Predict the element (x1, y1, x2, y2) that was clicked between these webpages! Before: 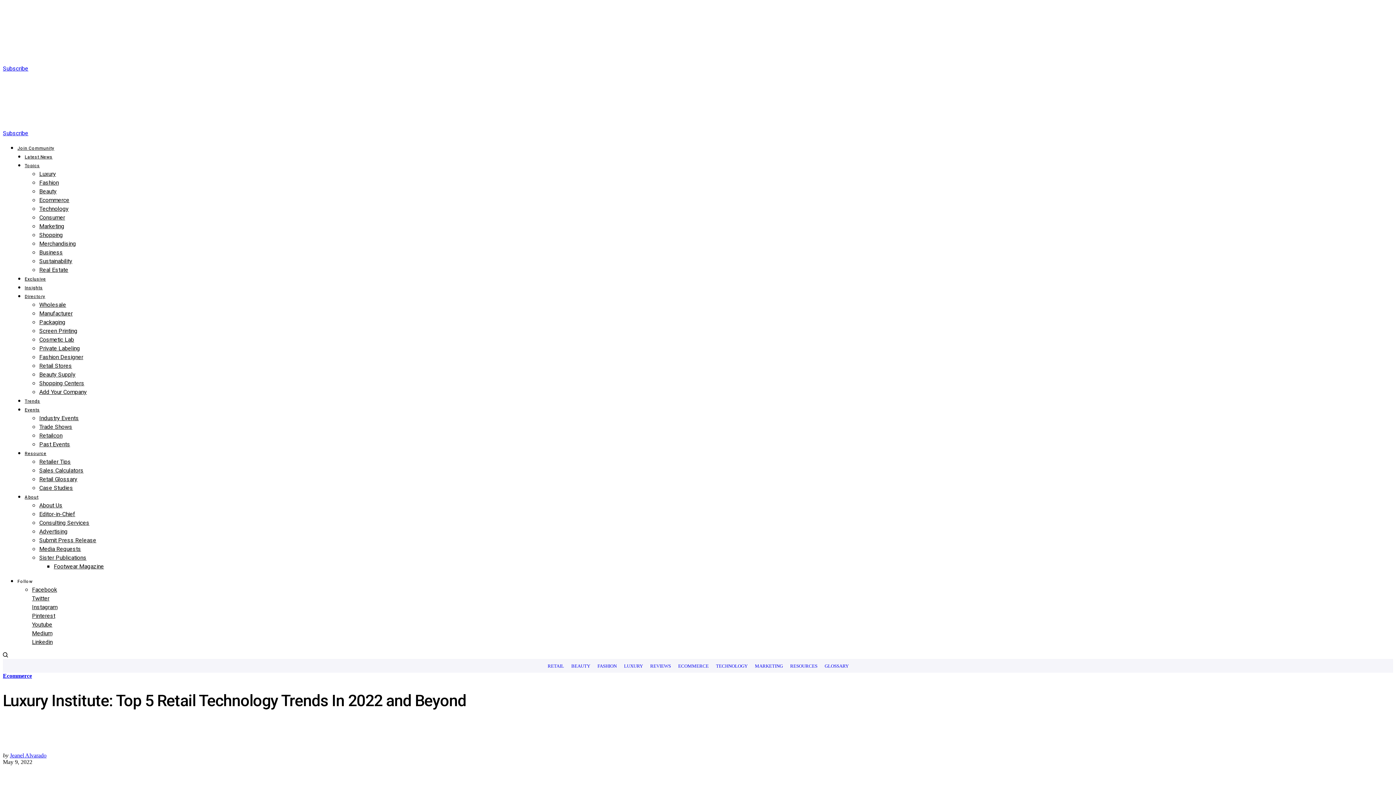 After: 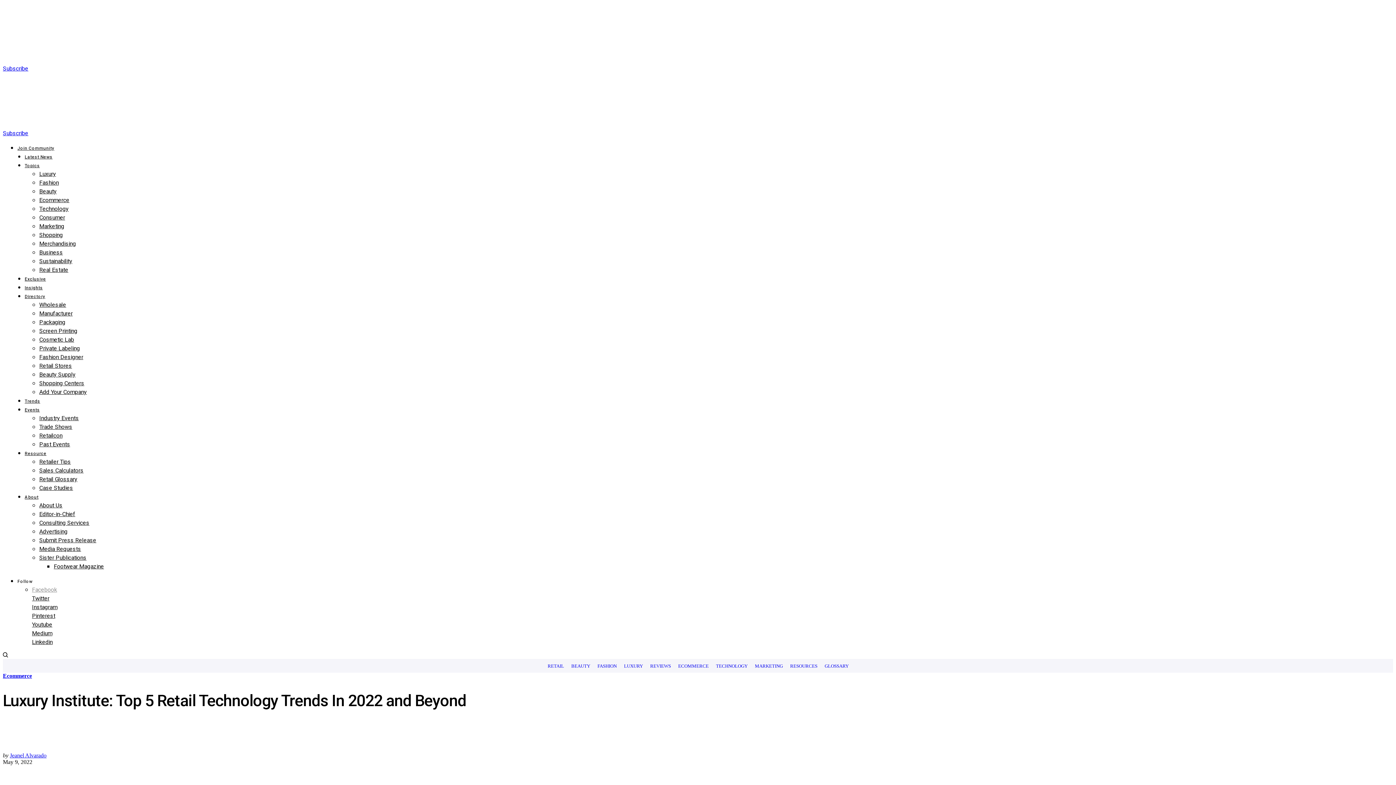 Action: bbox: (32, 585, 1393, 594) label: Facebook